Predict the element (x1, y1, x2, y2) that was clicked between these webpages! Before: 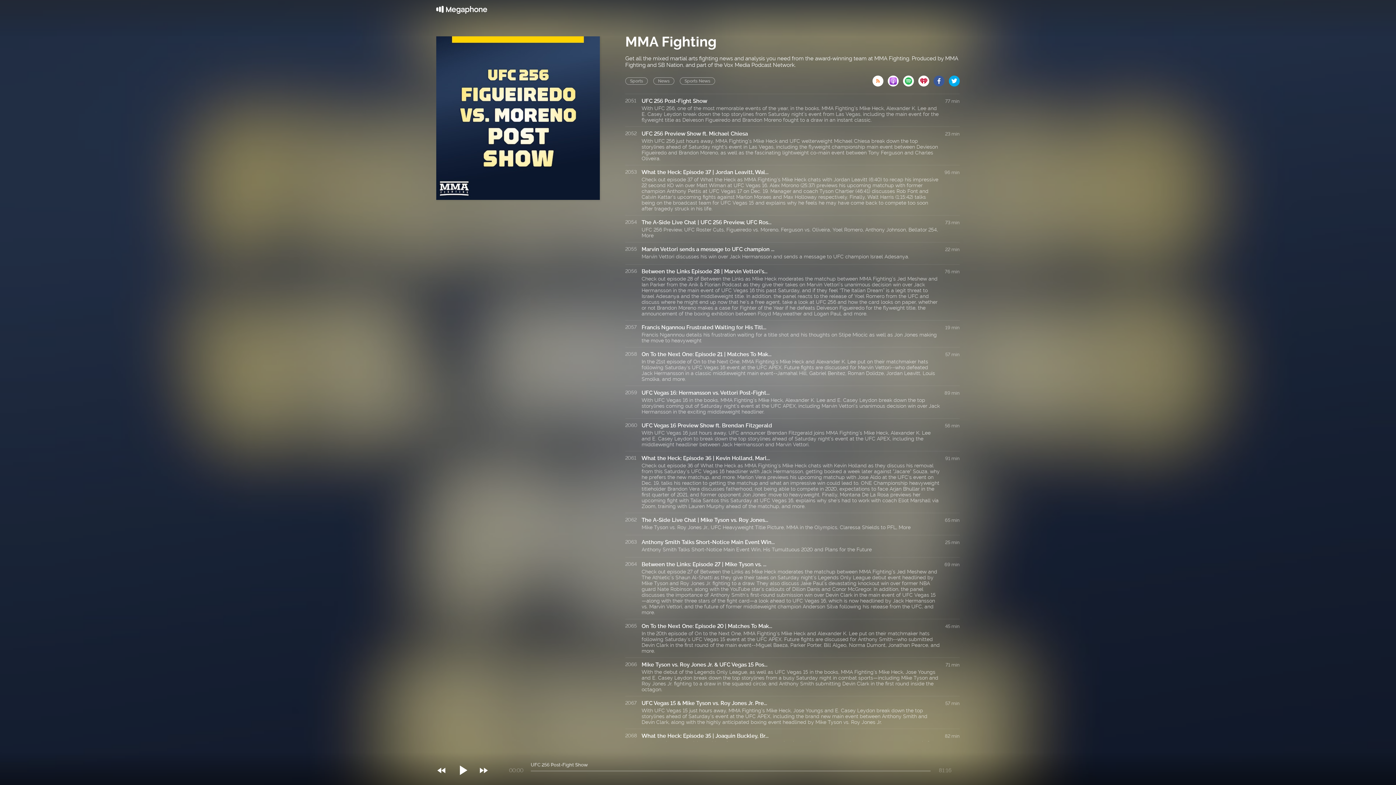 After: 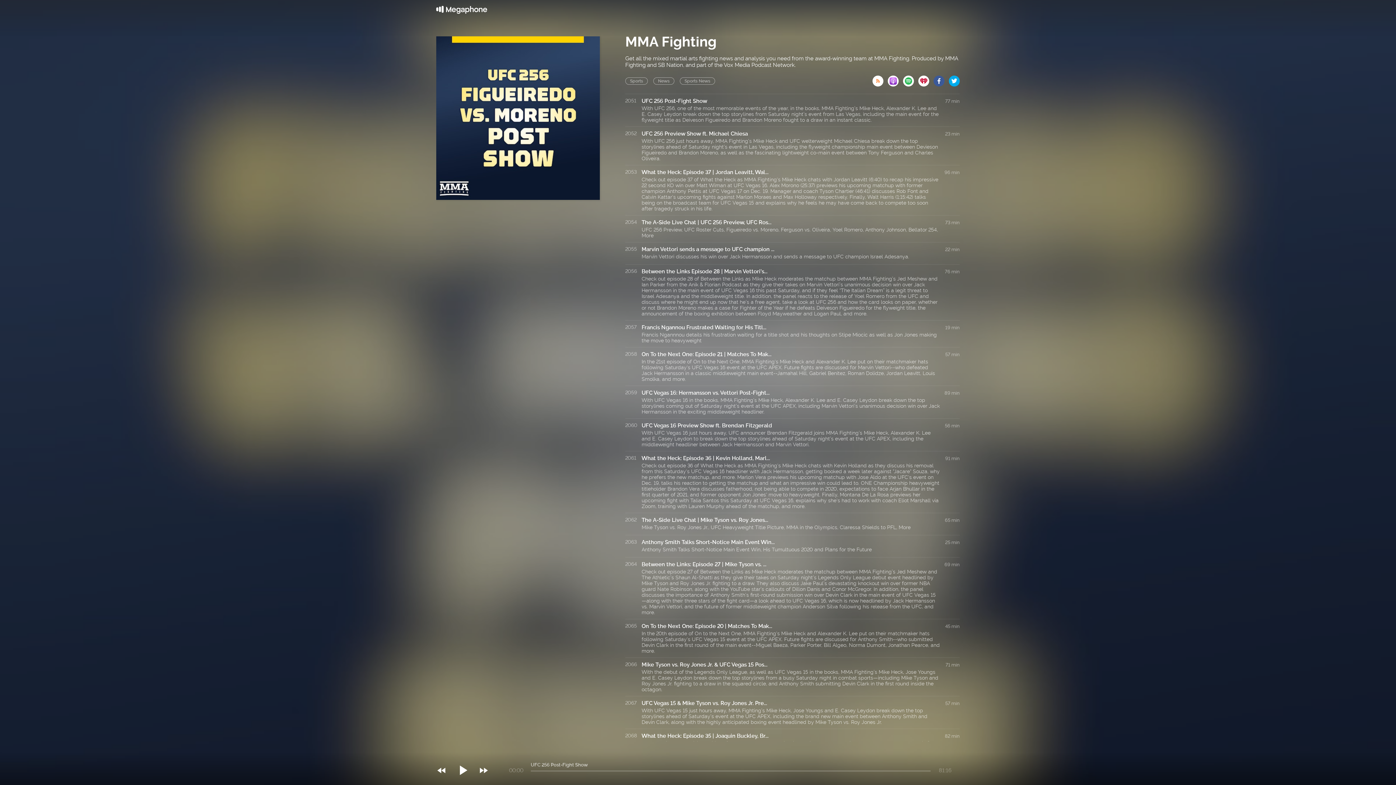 Action: bbox: (949, 75, 960, 82)